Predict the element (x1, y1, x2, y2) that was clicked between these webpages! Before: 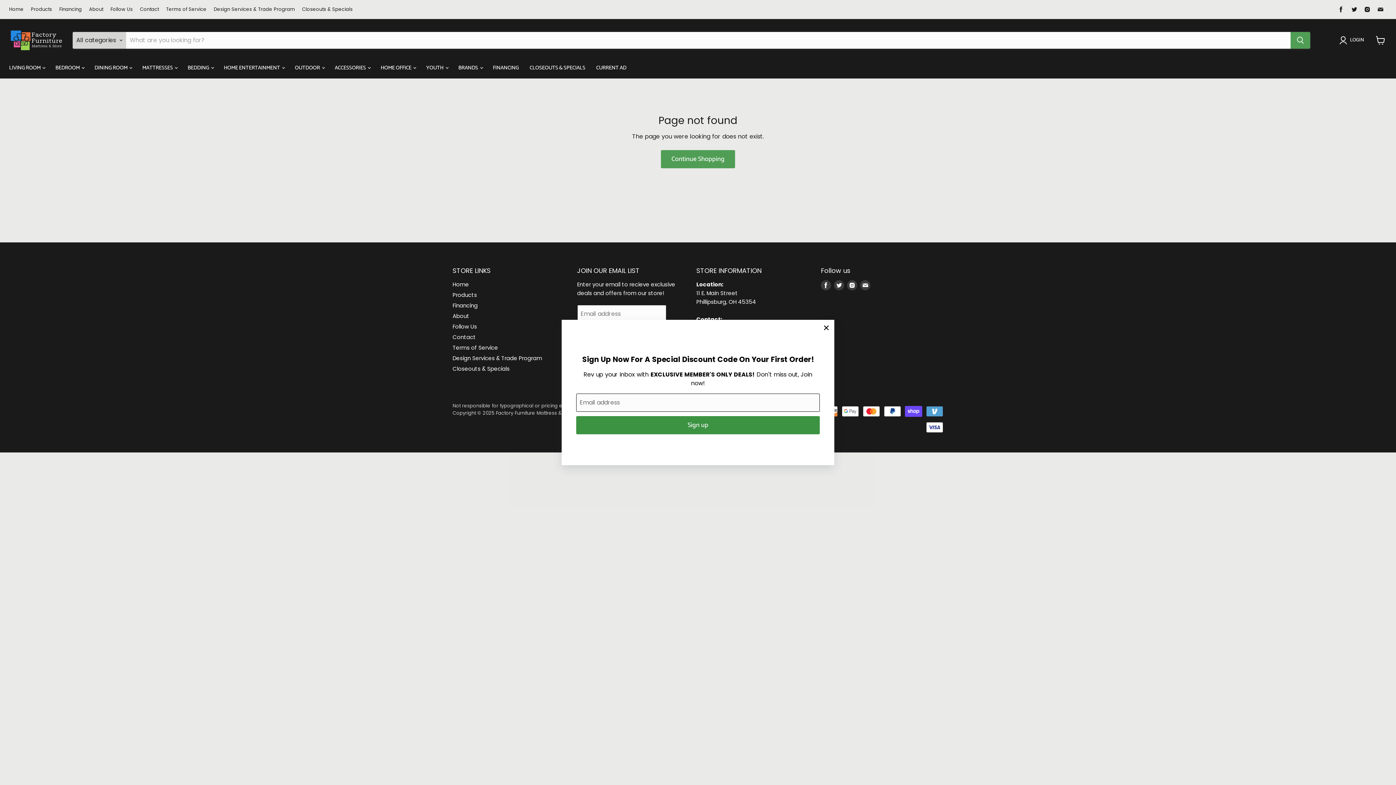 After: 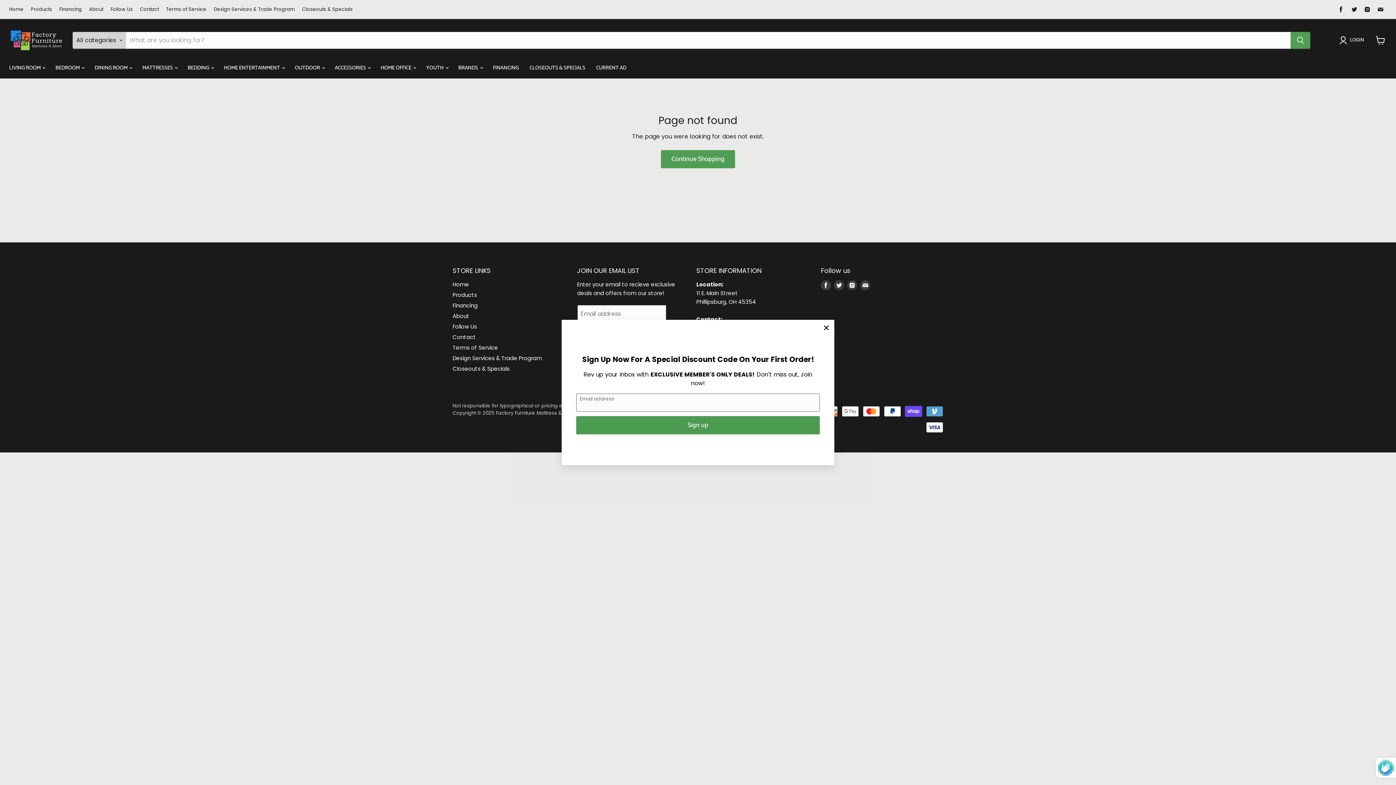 Action: label: Sign up bbox: (576, 416, 820, 434)